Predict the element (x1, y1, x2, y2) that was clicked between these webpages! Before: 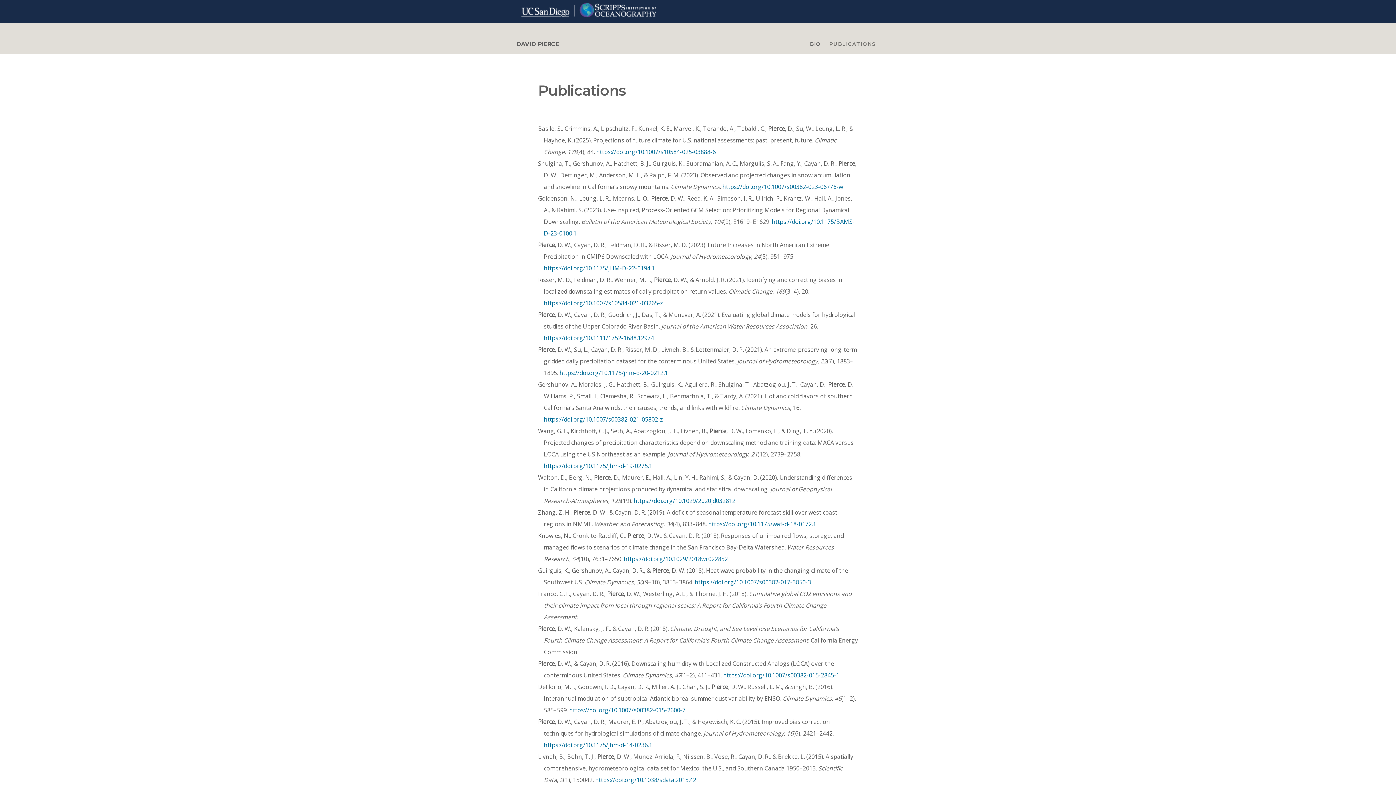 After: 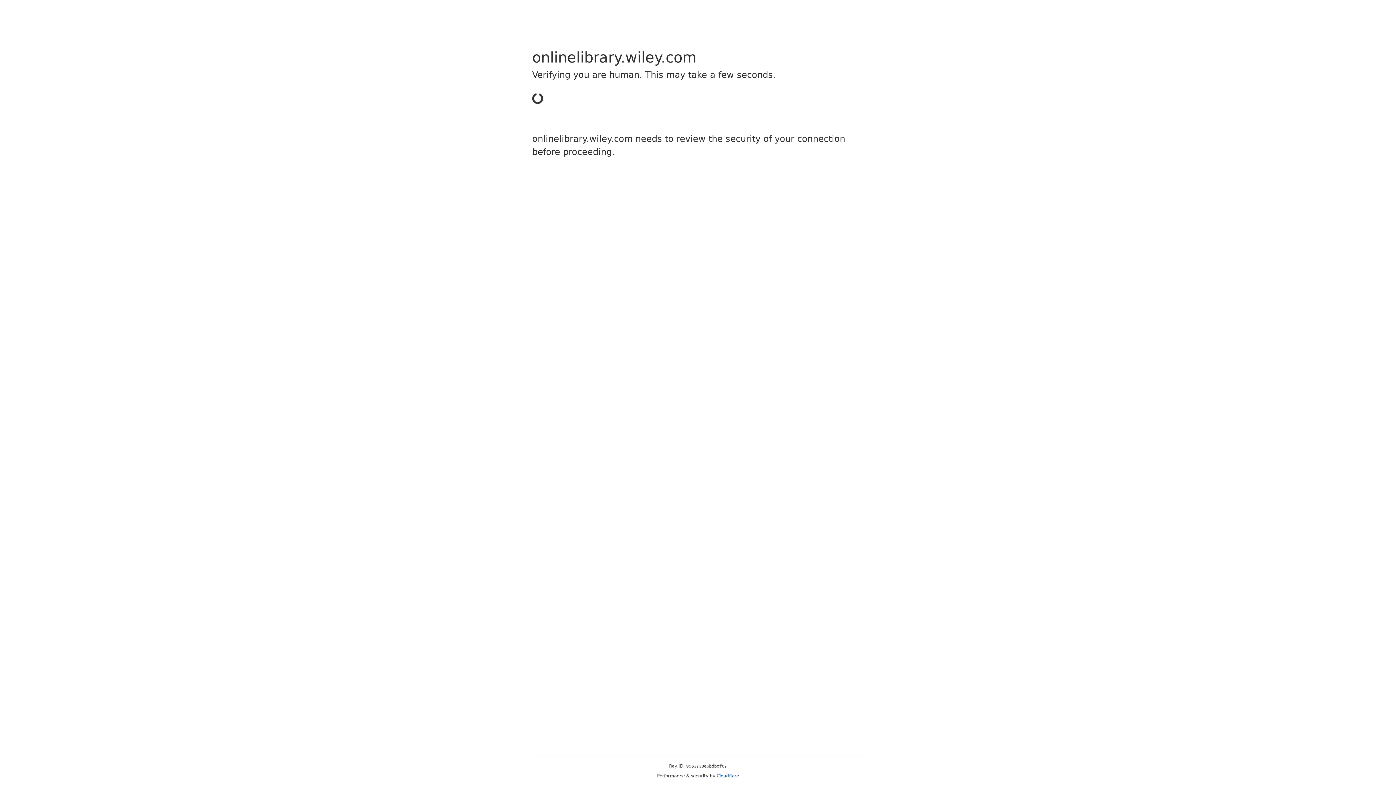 Action: bbox: (544, 334, 654, 342) label: https://doi.org/10.1111/1752-1688.12974